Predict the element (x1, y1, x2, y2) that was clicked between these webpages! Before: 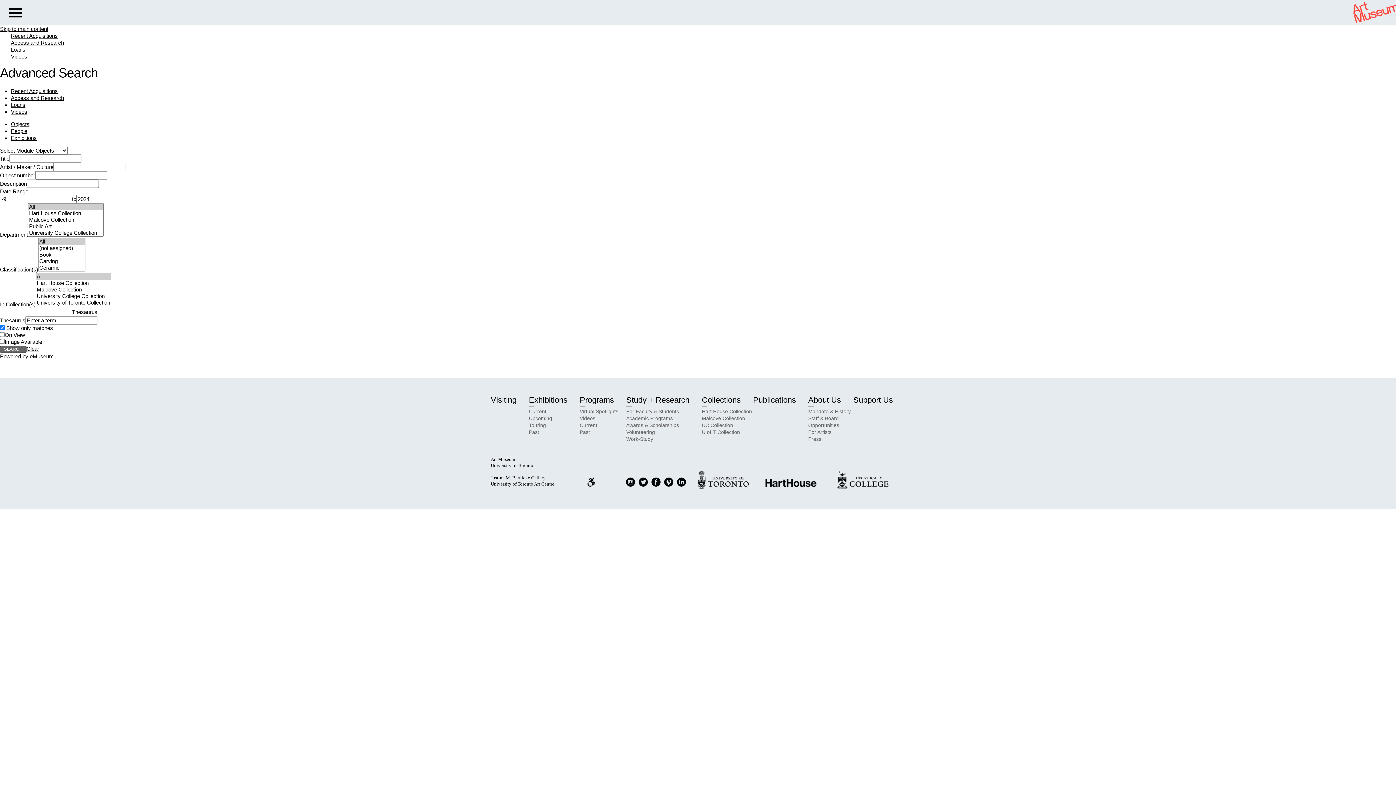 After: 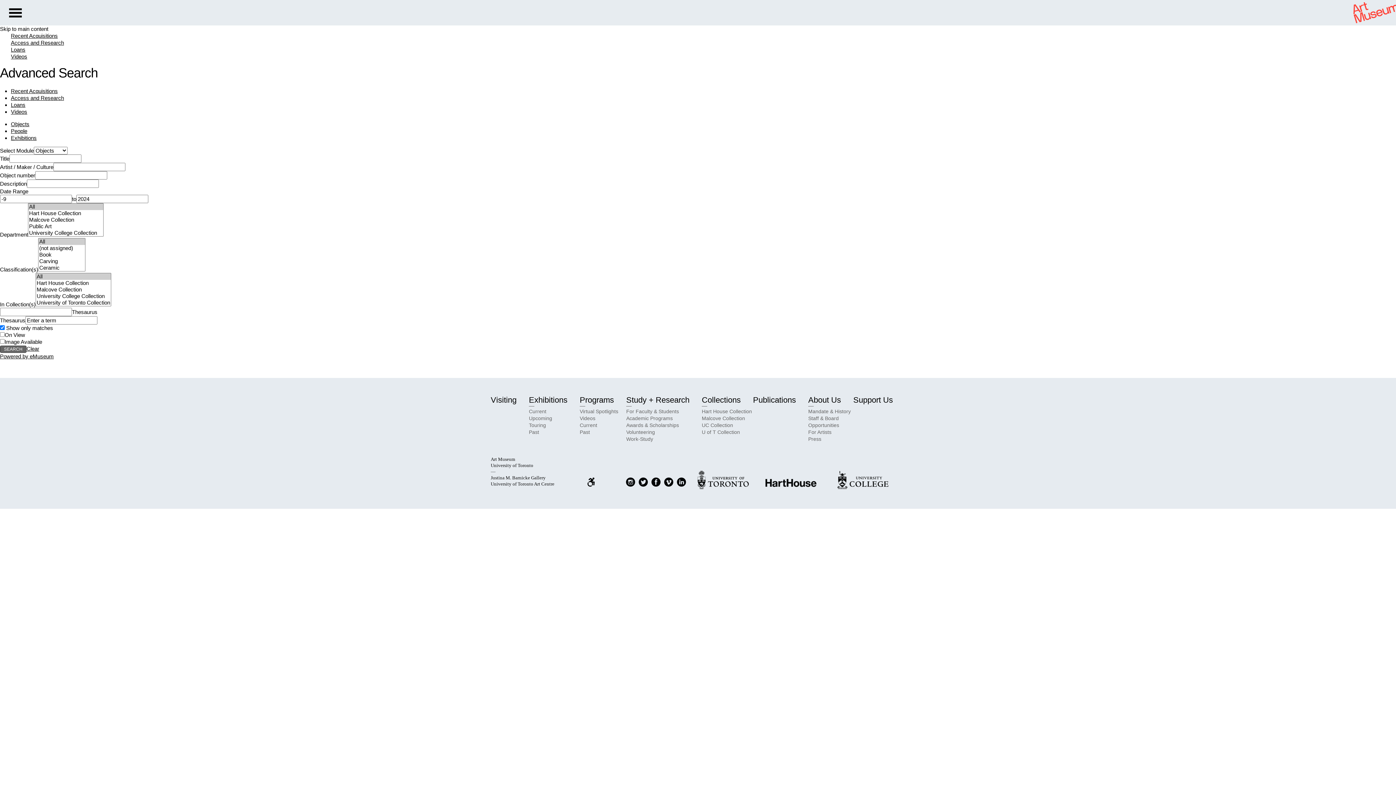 Action: bbox: (0, 25, 48, 32) label: Skip to main content